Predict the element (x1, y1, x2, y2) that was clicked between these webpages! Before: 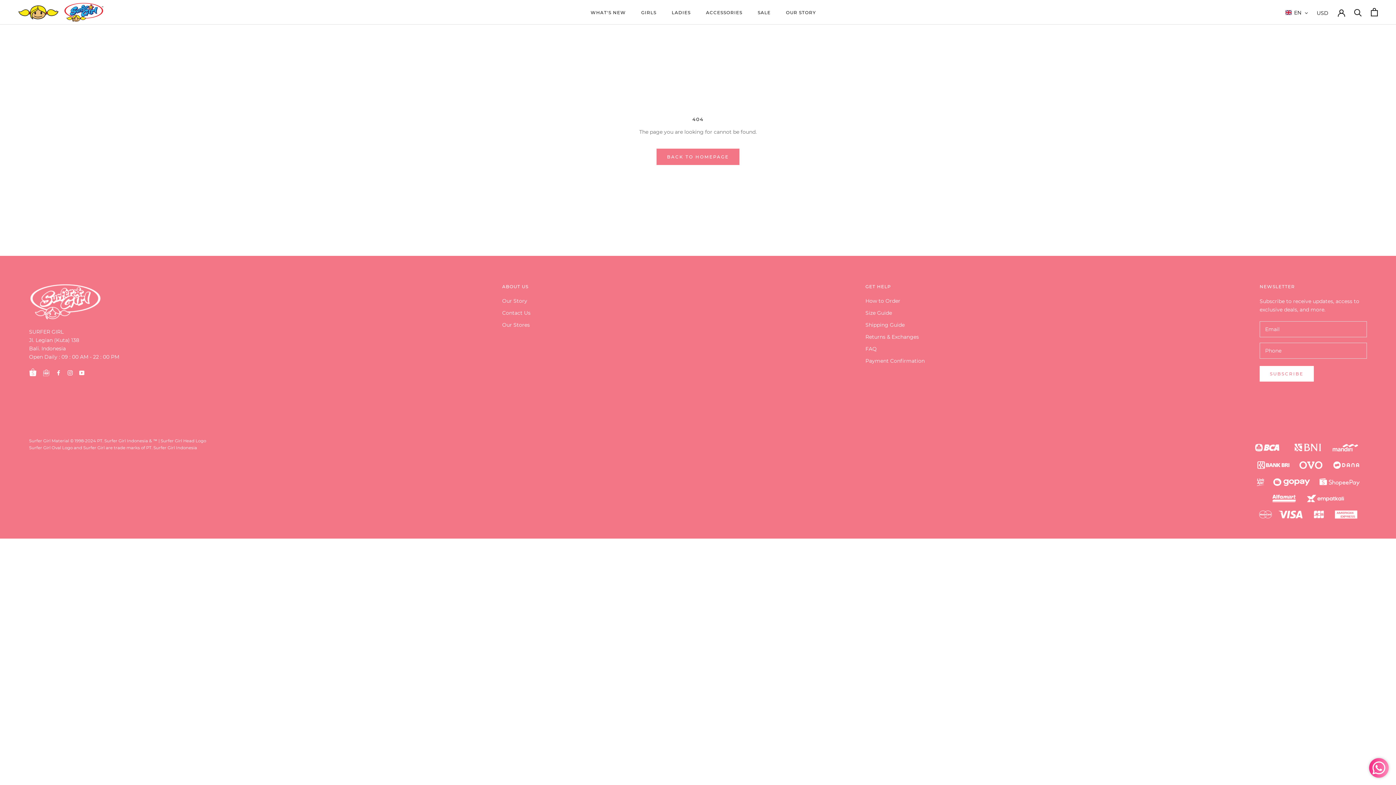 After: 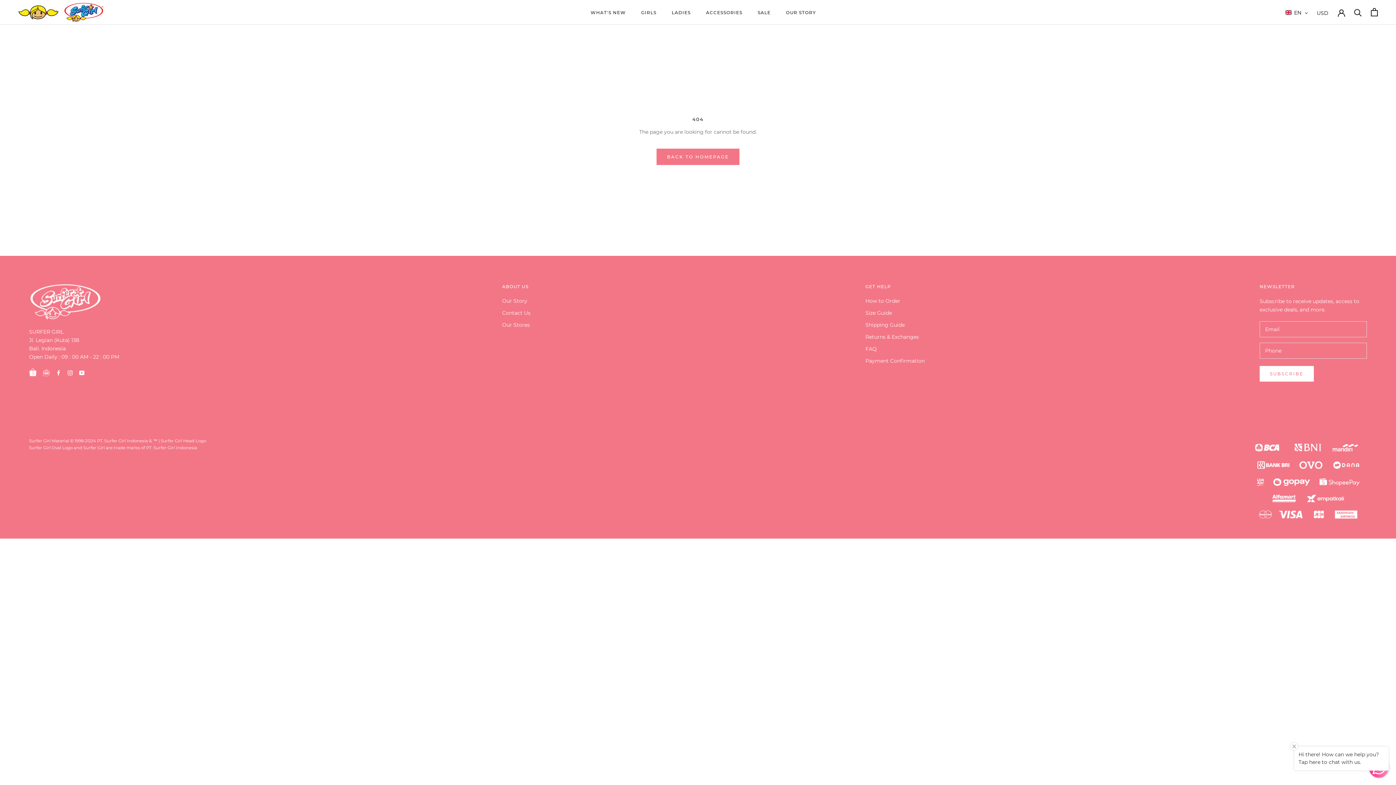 Action: label: Facebook bbox: (56, 368, 61, 377)